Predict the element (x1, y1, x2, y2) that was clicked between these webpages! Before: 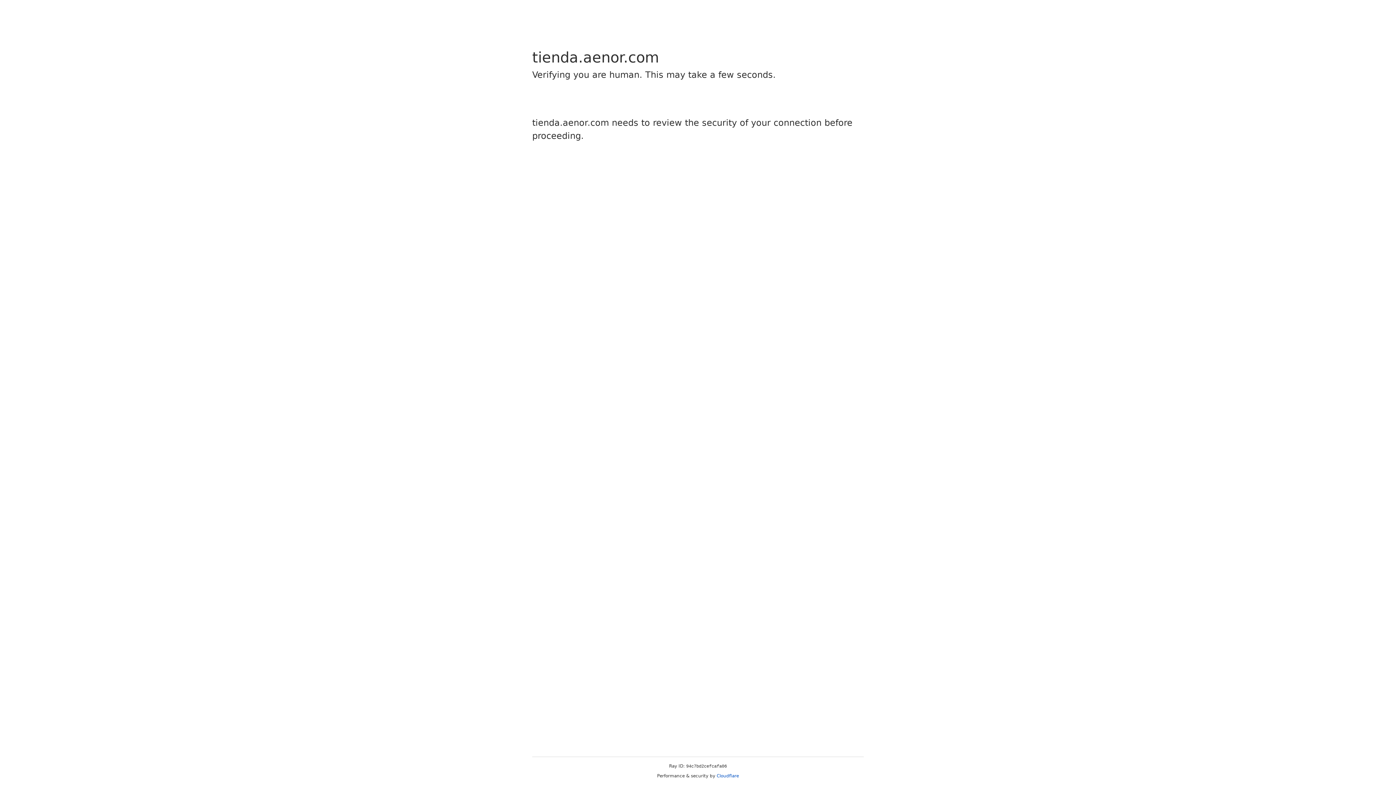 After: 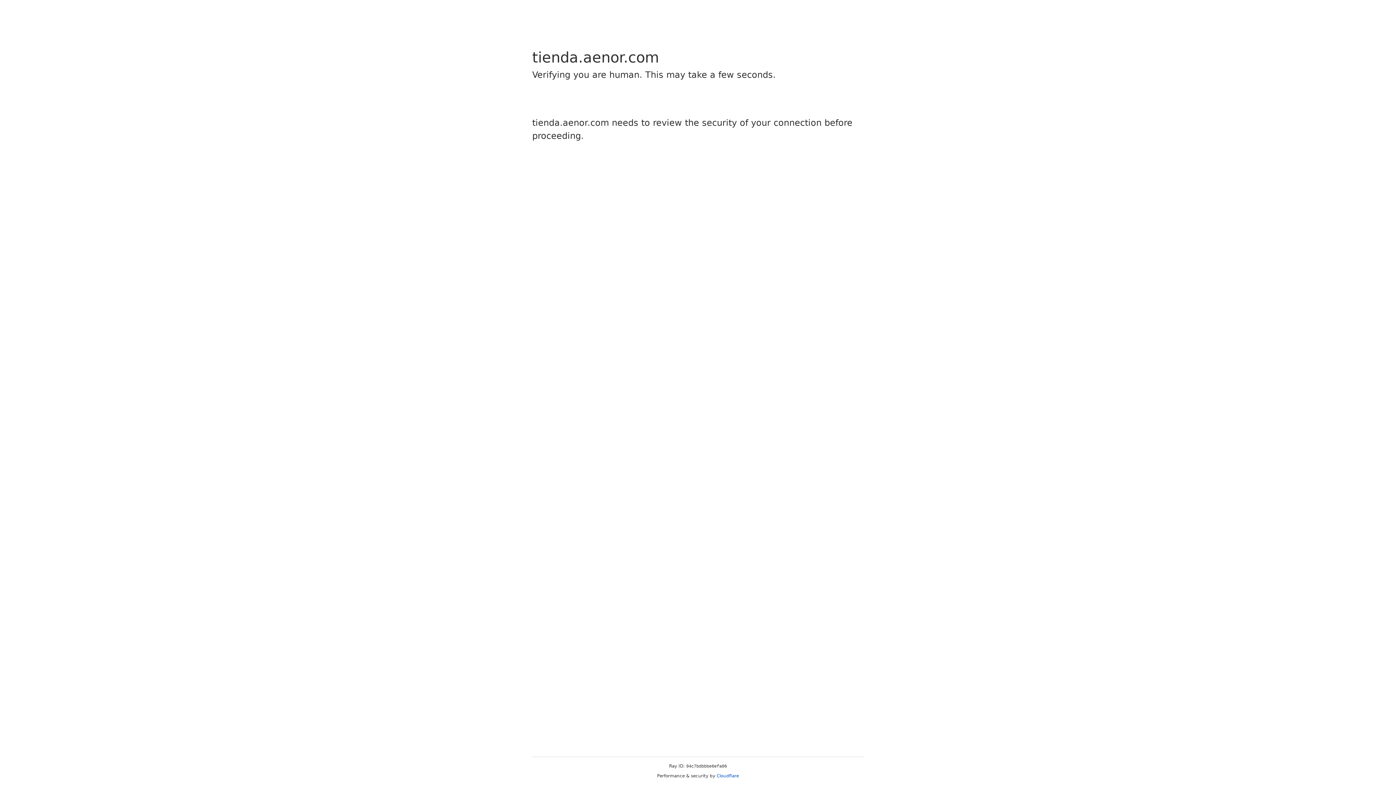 Action: label: Cloudflare bbox: (716, 773, 739, 778)